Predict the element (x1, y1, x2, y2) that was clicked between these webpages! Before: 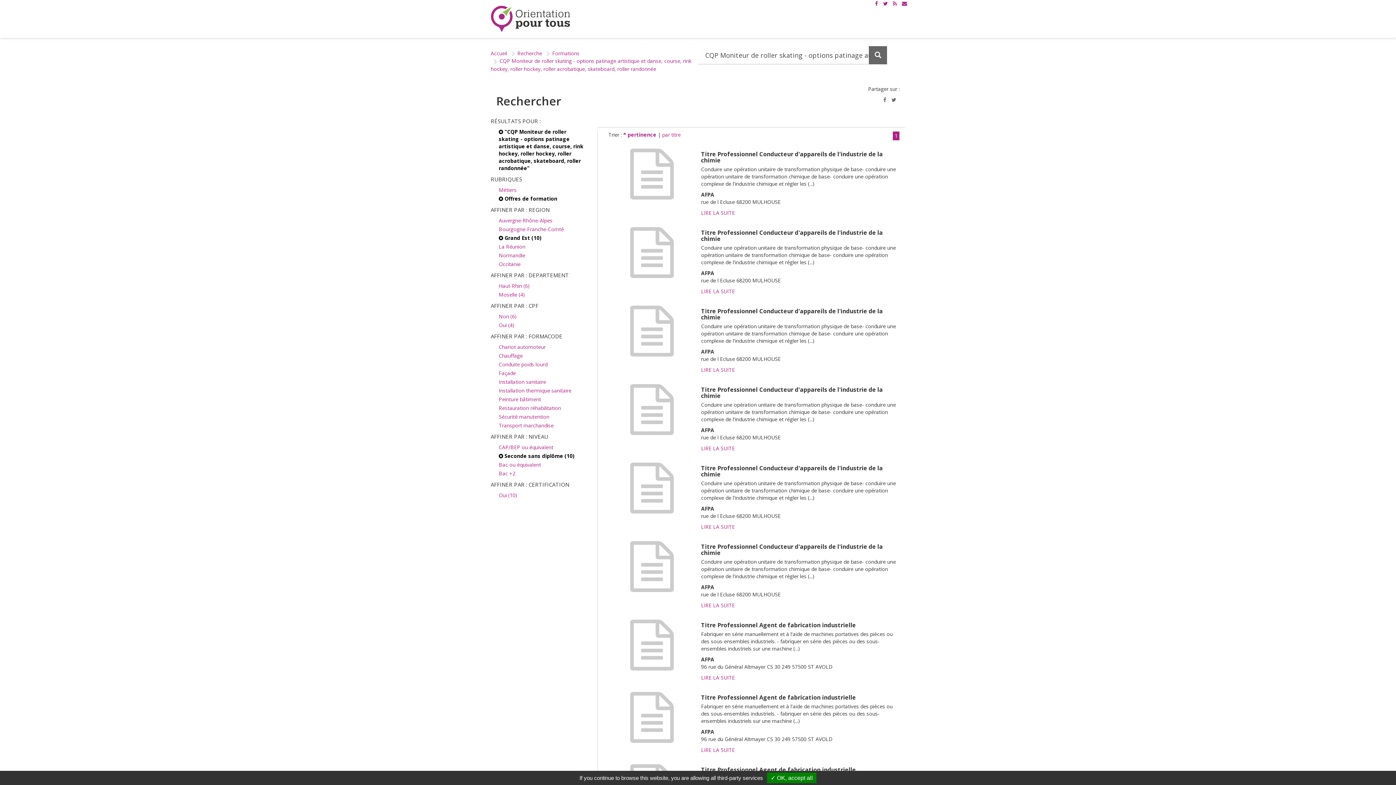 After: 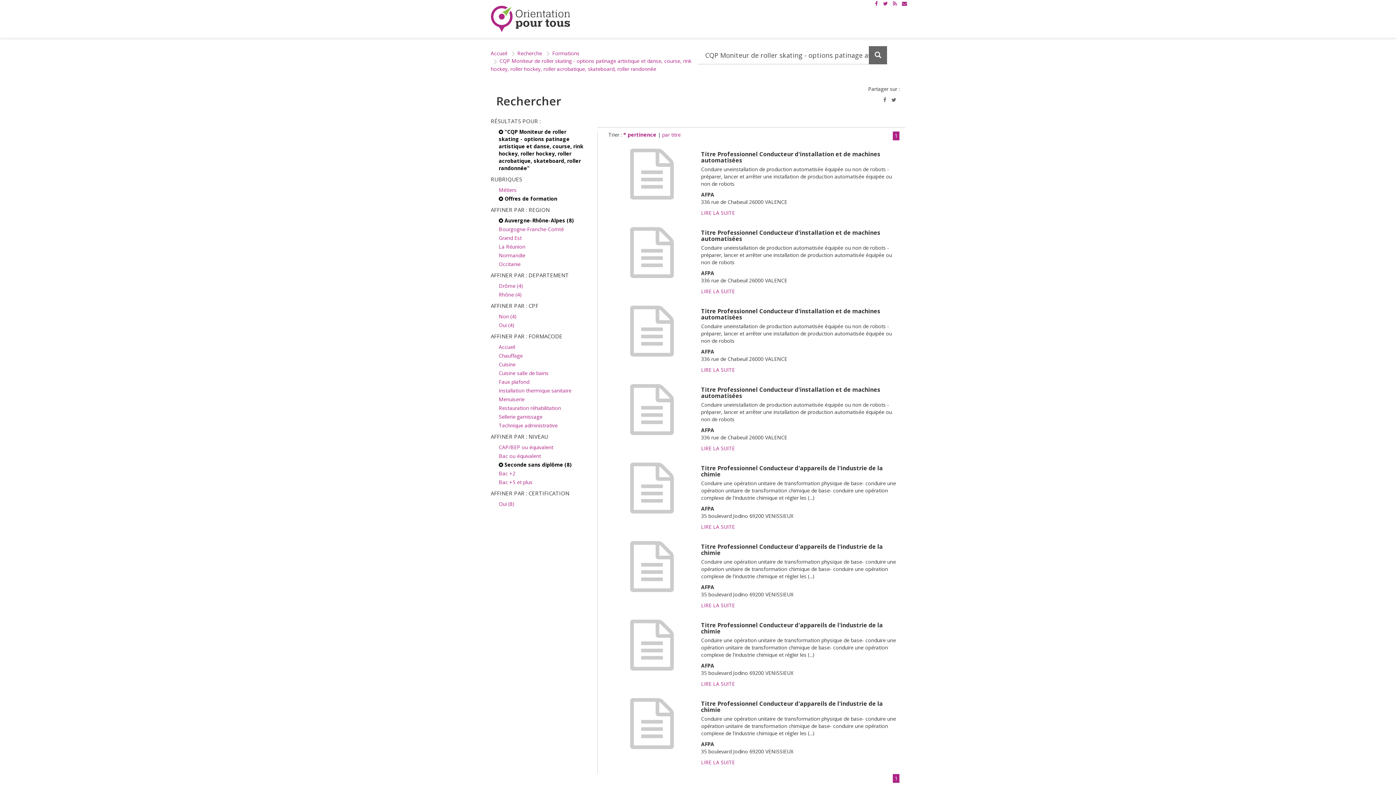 Action: bbox: (498, 216, 586, 224) label: Auvergne-Rhône-Alpes